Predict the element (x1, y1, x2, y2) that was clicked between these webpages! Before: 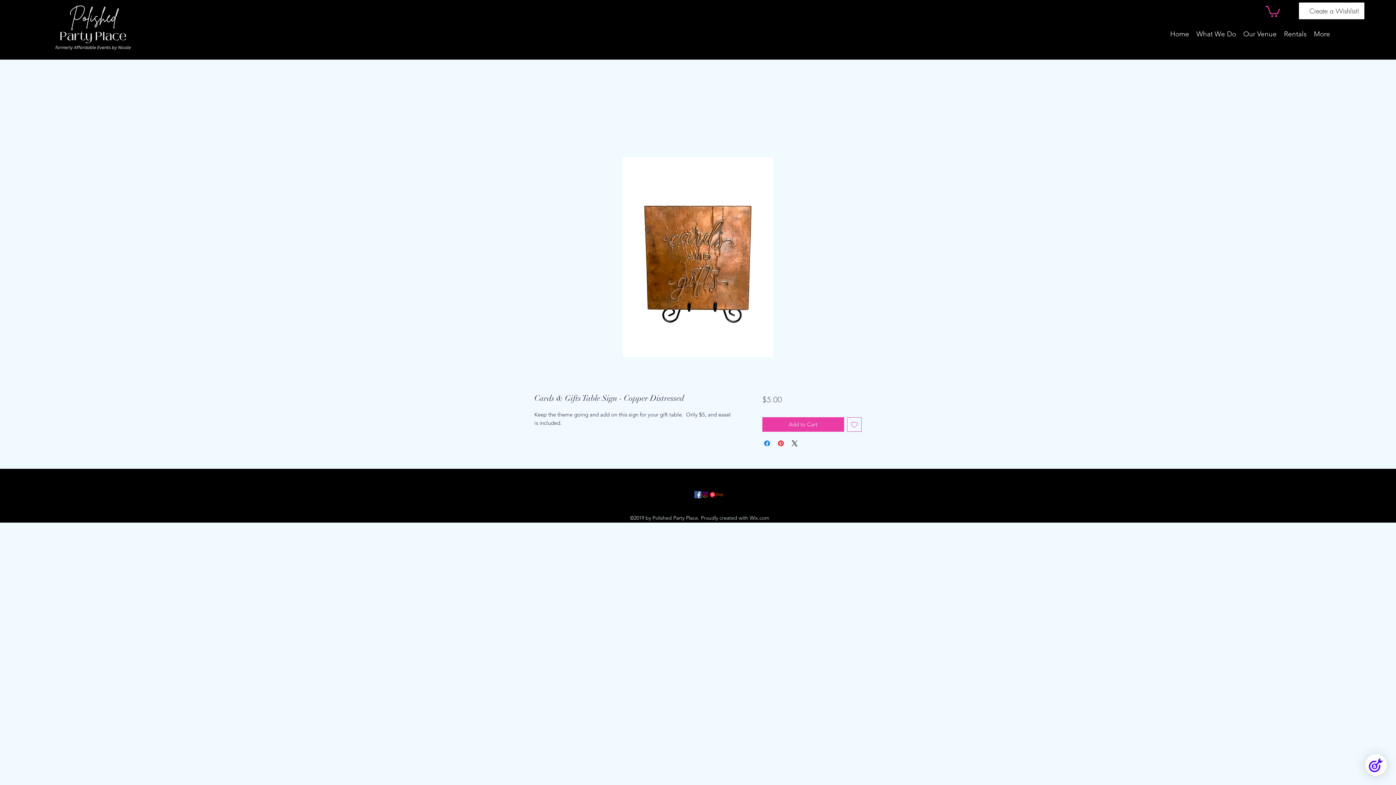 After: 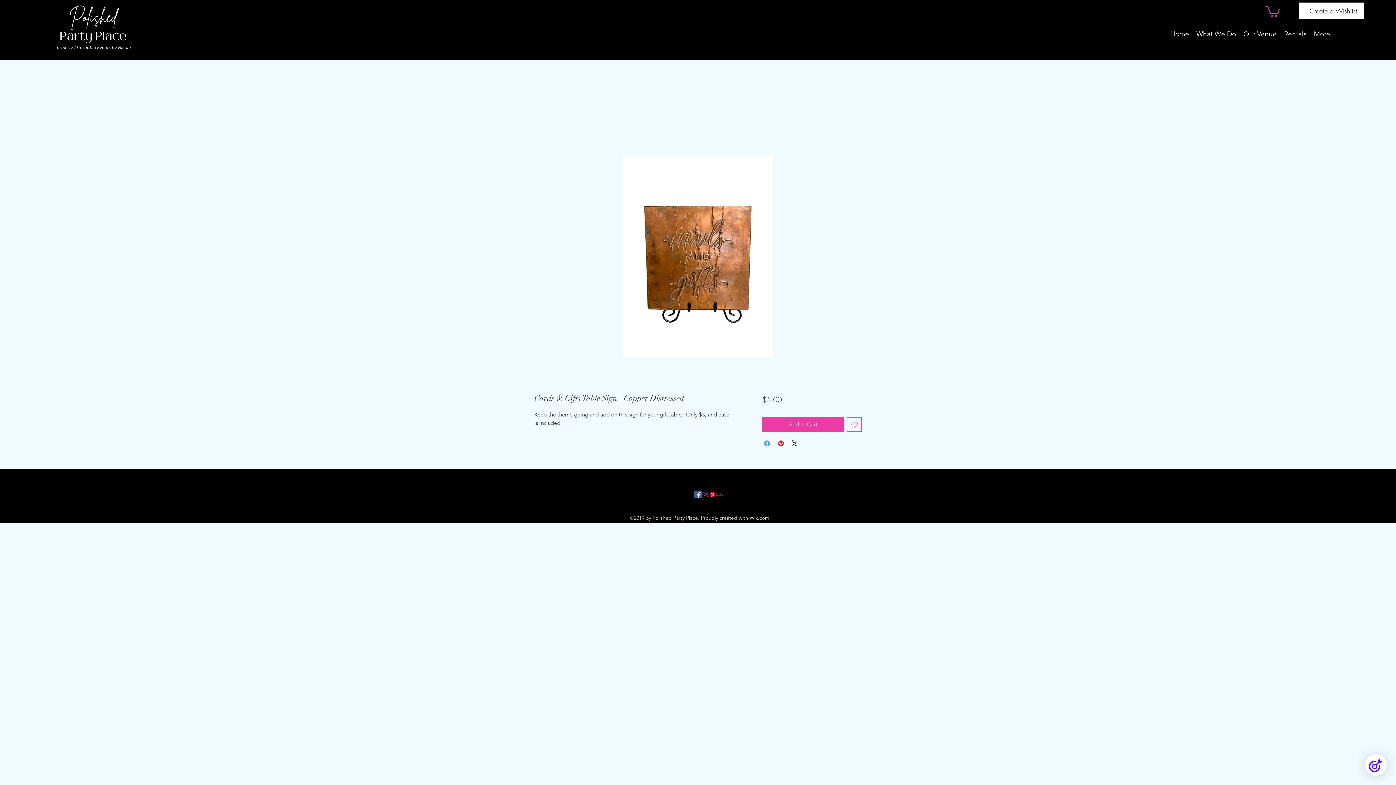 Action: label: Share on Facebook bbox: (762, 439, 771, 448)